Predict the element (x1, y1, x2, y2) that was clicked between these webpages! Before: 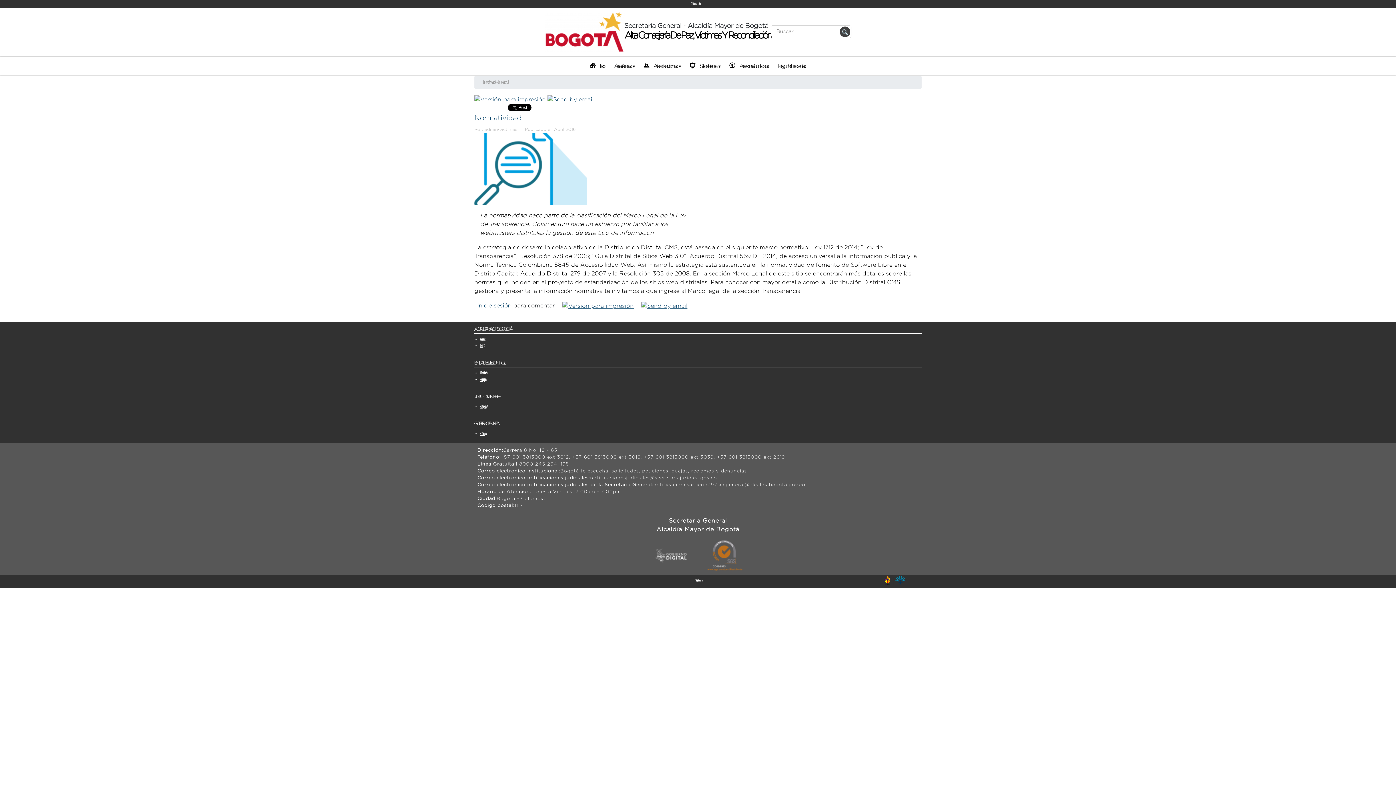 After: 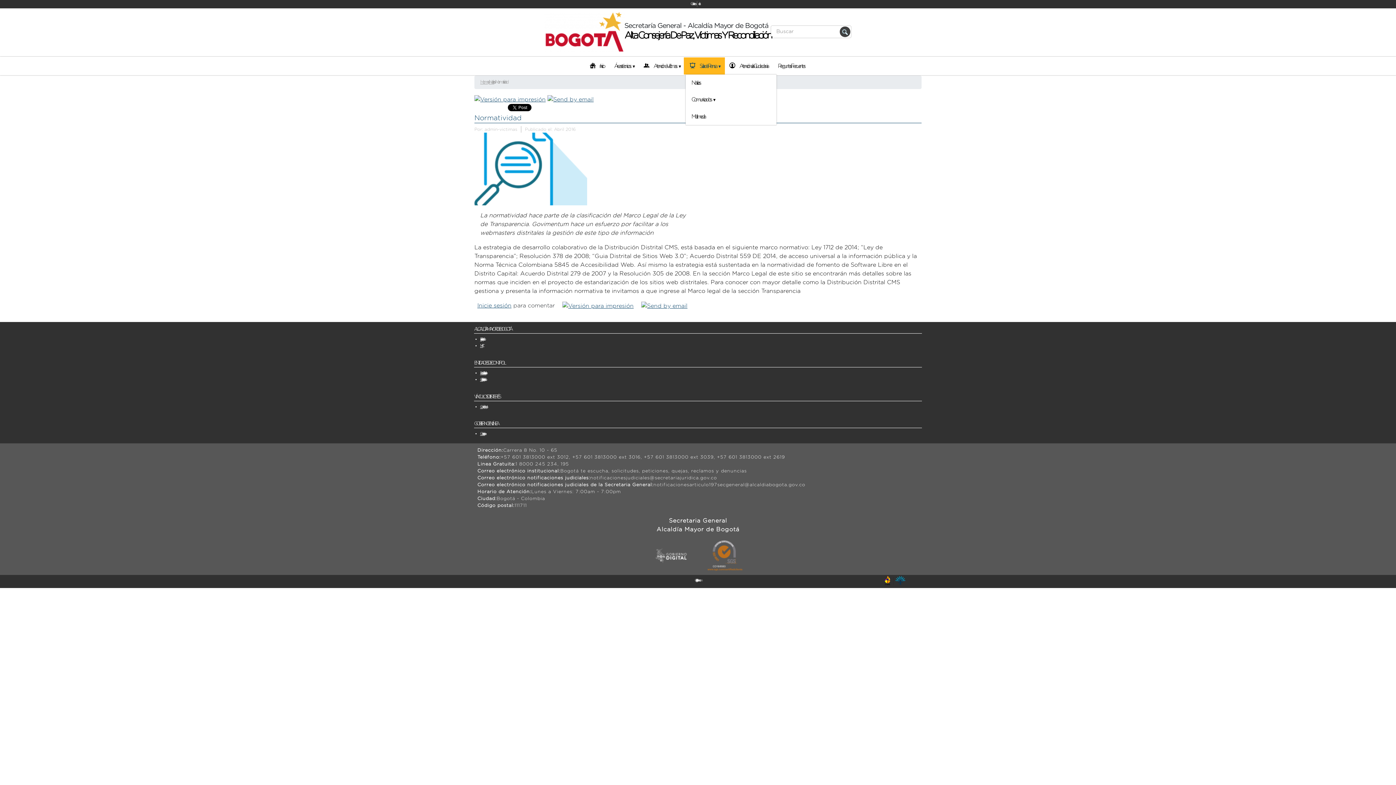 Action: label: Sala de Prensa bbox: (684, 57, 725, 74)